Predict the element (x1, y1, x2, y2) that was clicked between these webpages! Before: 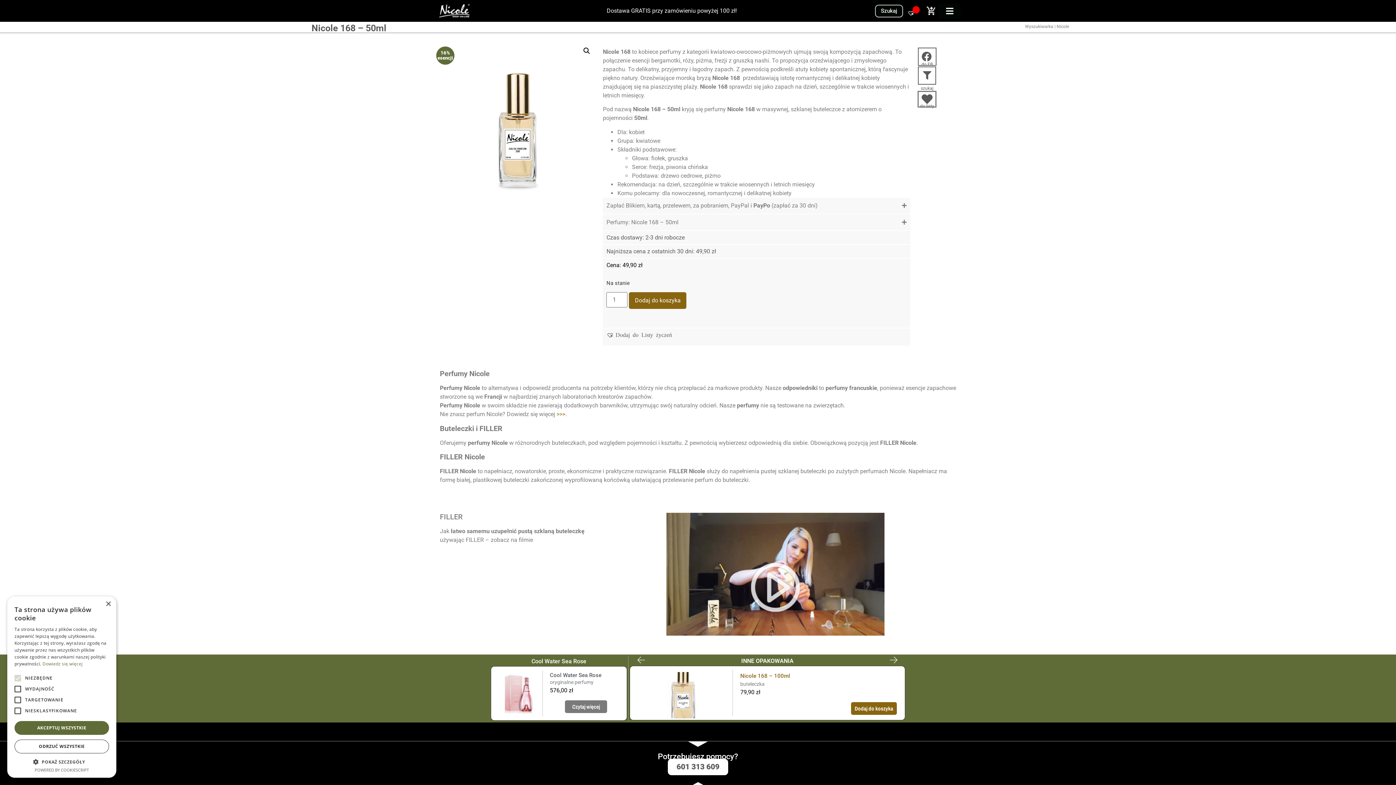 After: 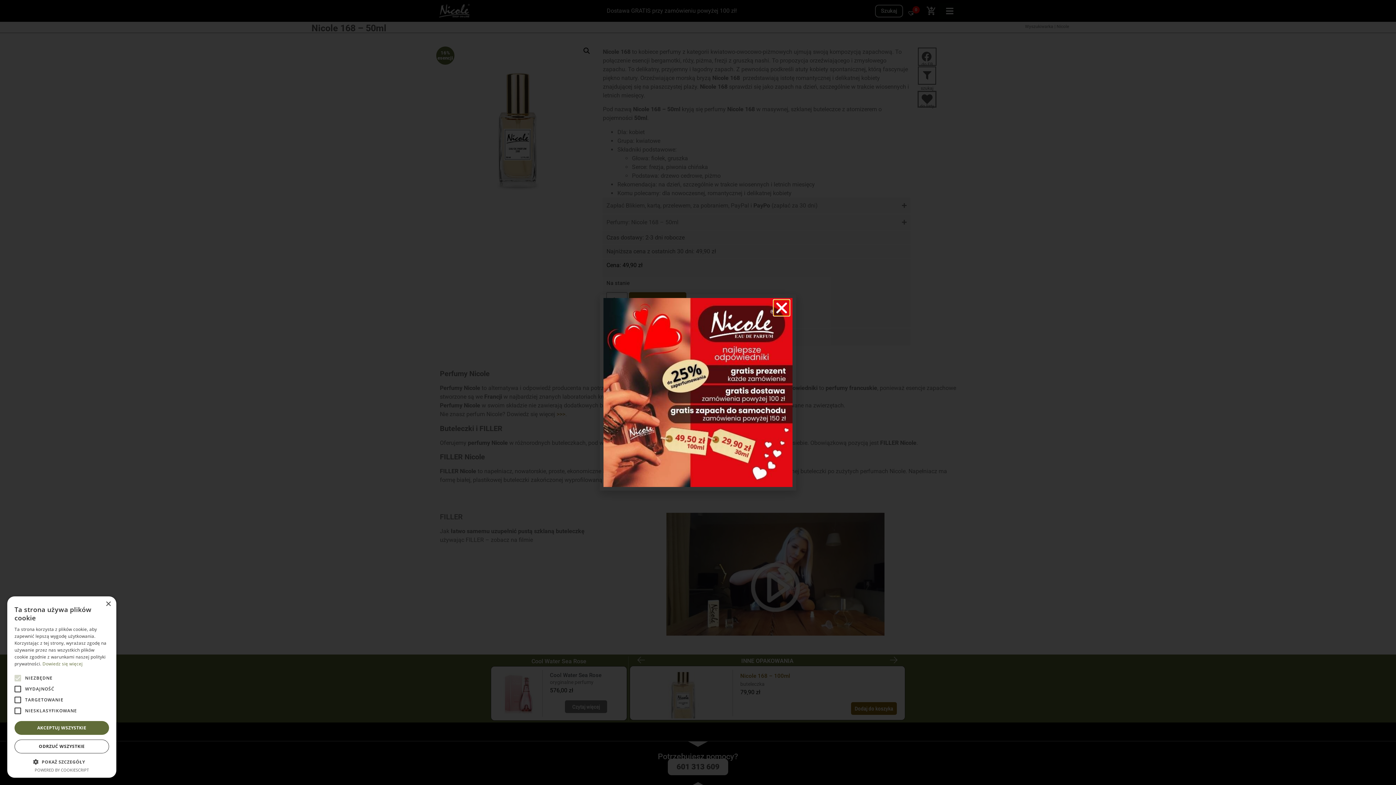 Action: label: Dodaj do Listy życzeń bbox: (606, 331, 672, 339)